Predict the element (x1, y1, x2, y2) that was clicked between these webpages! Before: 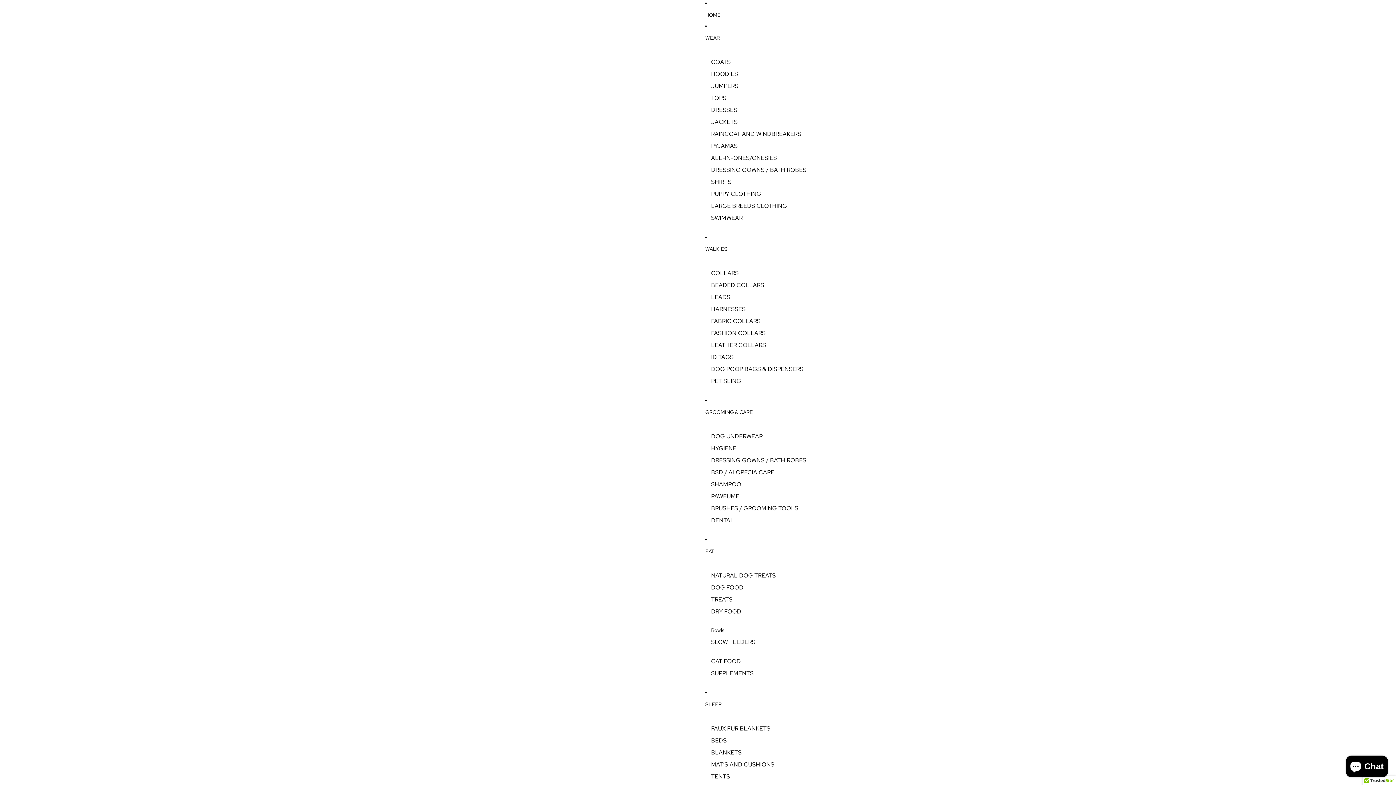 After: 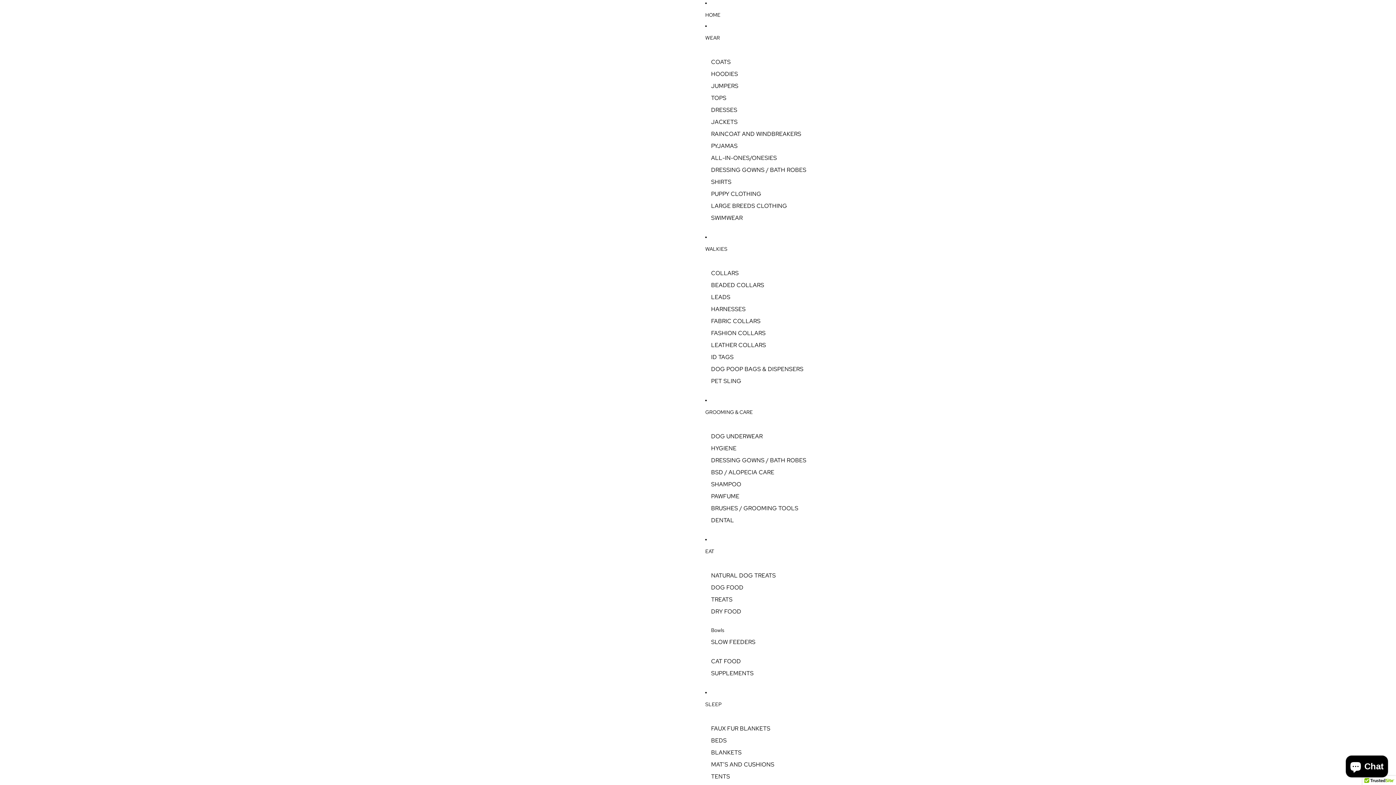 Action: label: MAT’S AND CUSHIONS bbox: (711, 758, 774, 770)